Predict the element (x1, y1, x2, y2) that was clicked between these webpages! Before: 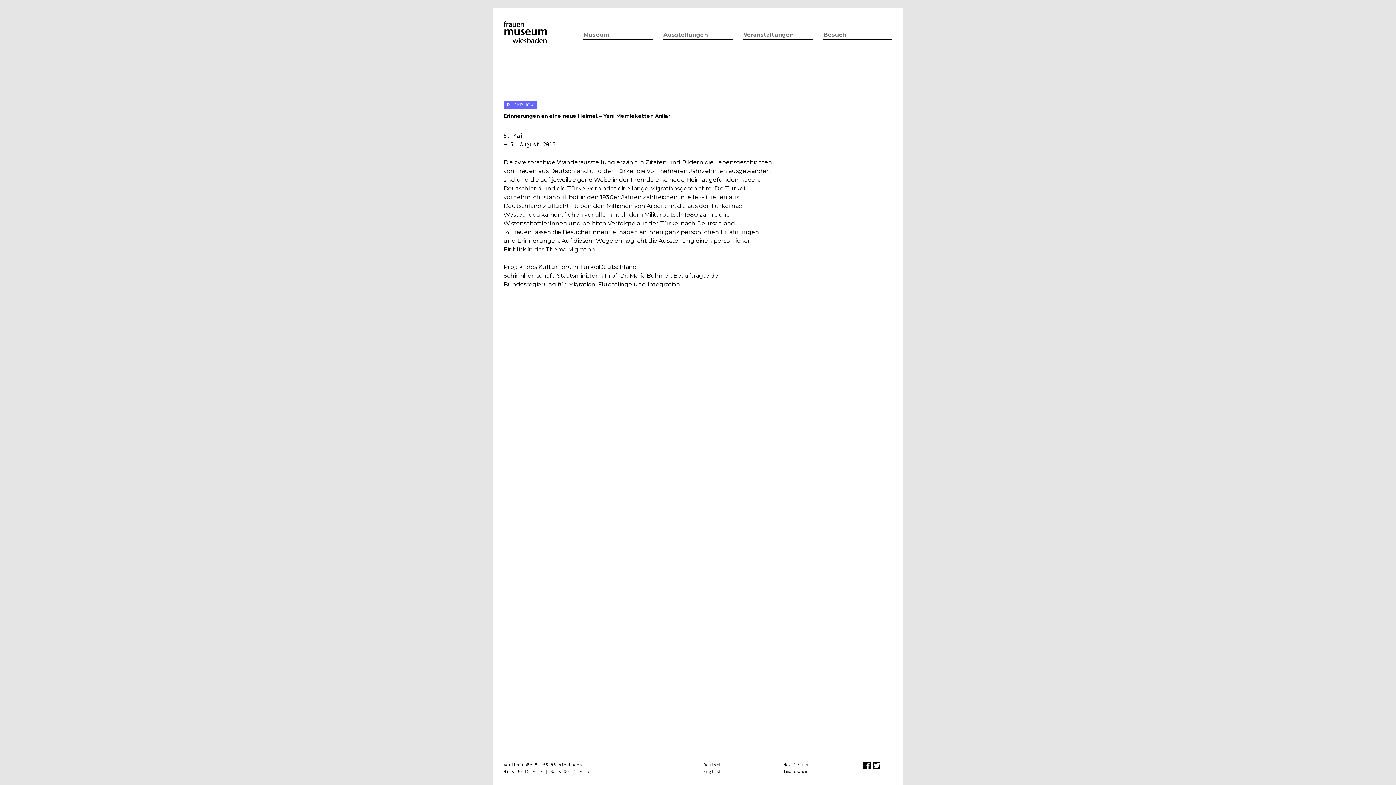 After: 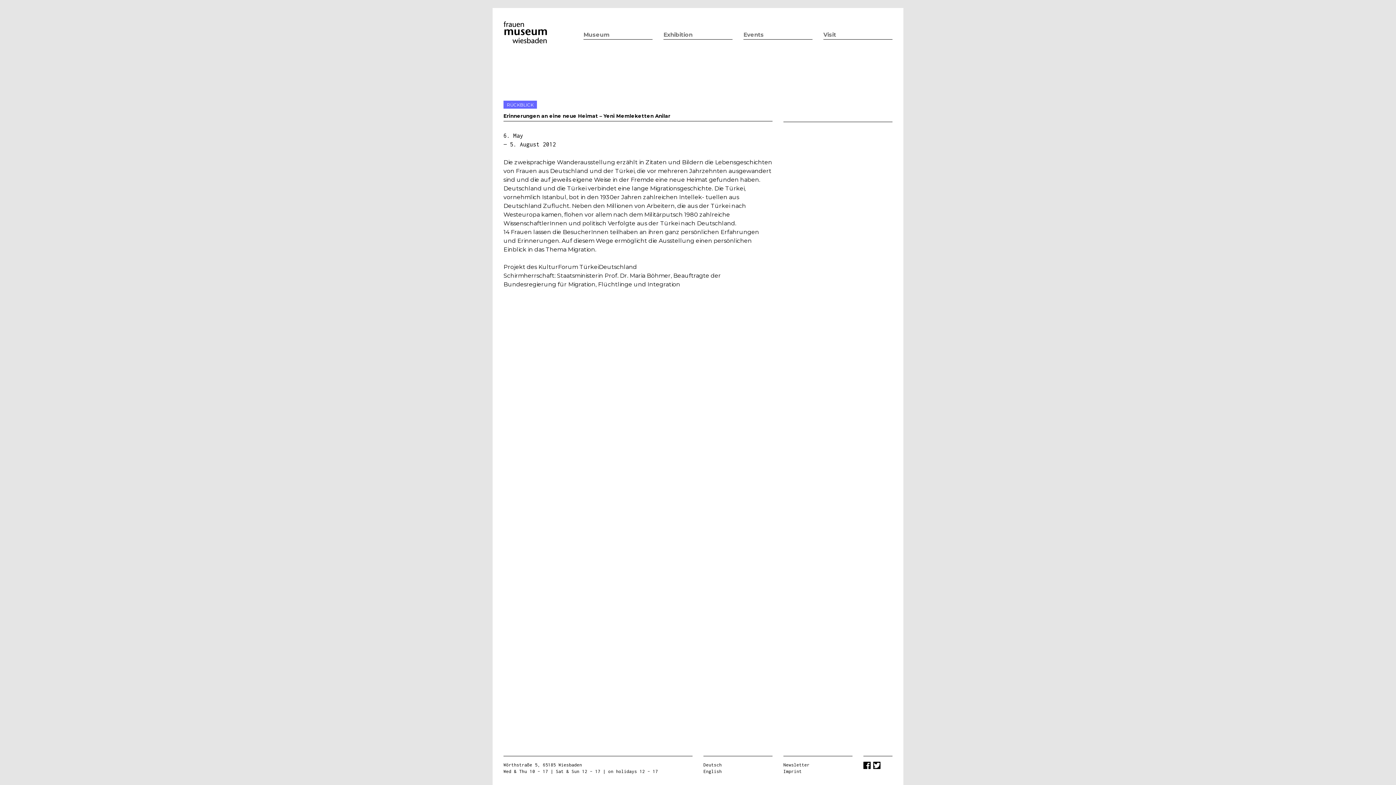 Action: label: English bbox: (703, 769, 721, 774)